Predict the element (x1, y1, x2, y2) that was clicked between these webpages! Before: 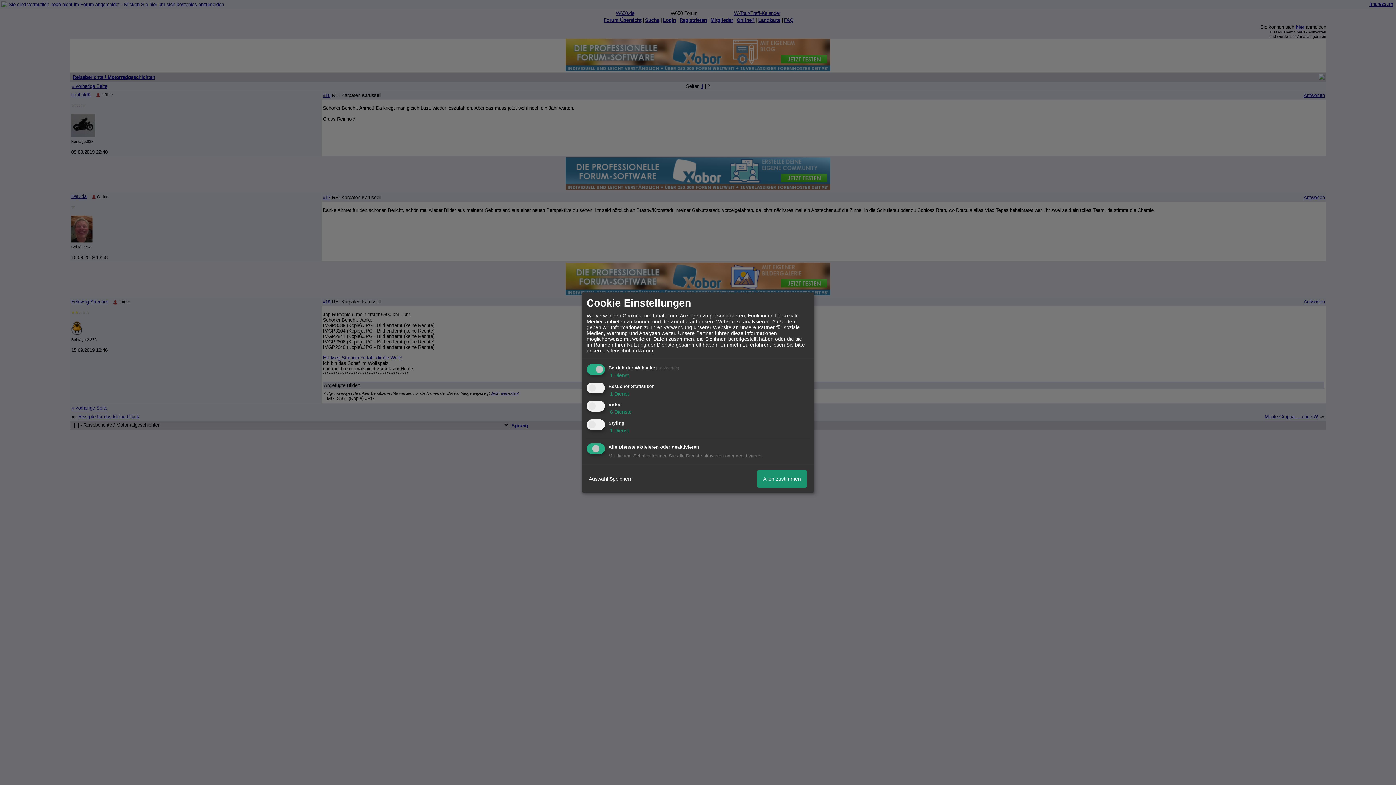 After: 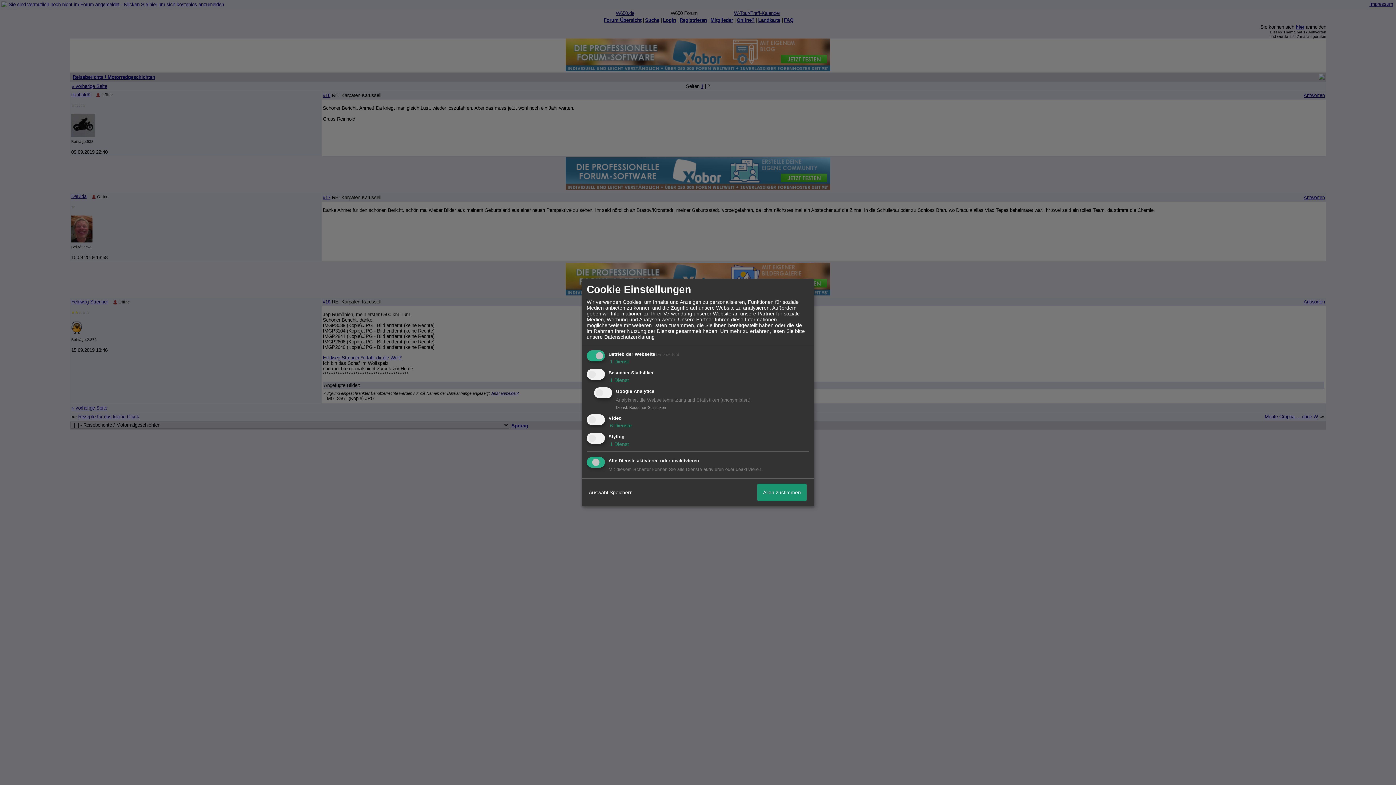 Action: label:  1 Dienst bbox: (608, 390, 629, 396)